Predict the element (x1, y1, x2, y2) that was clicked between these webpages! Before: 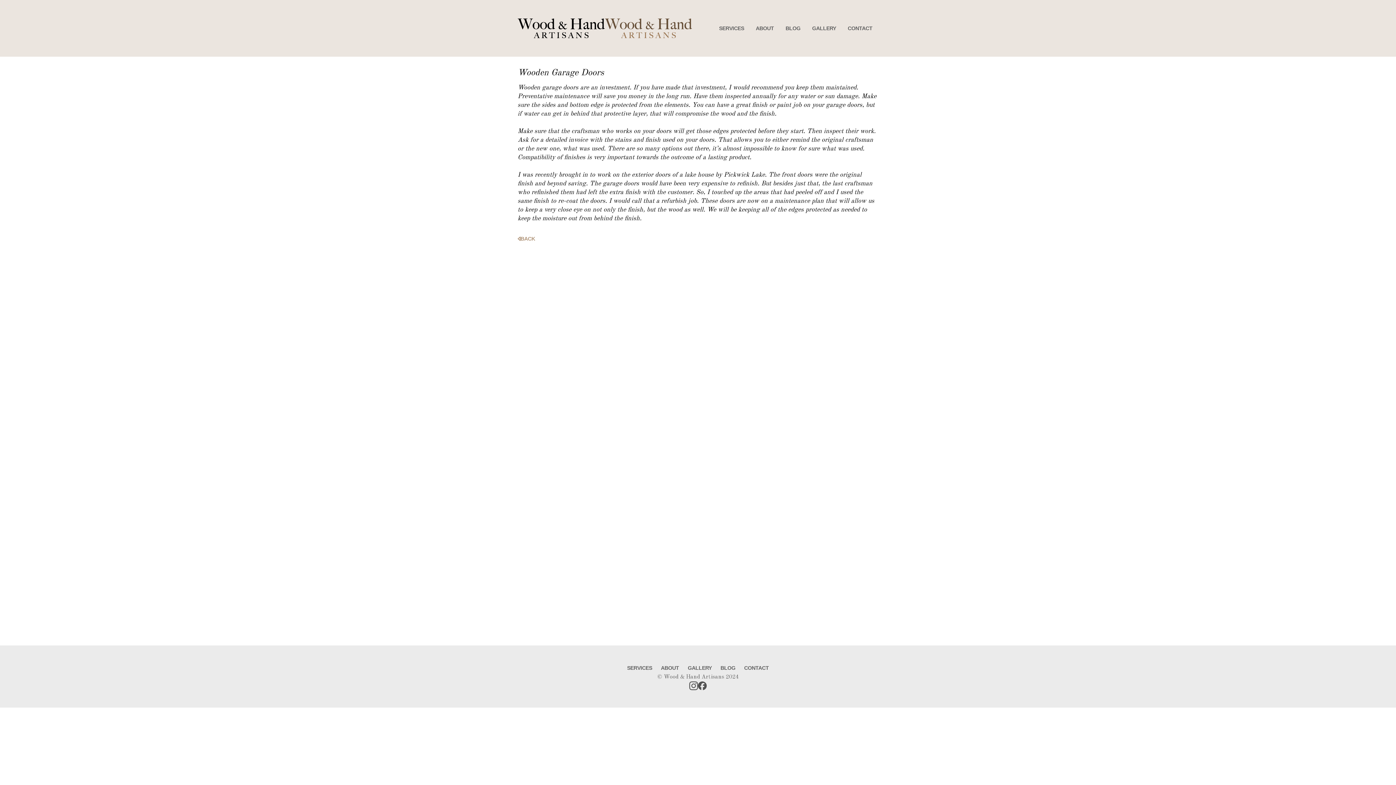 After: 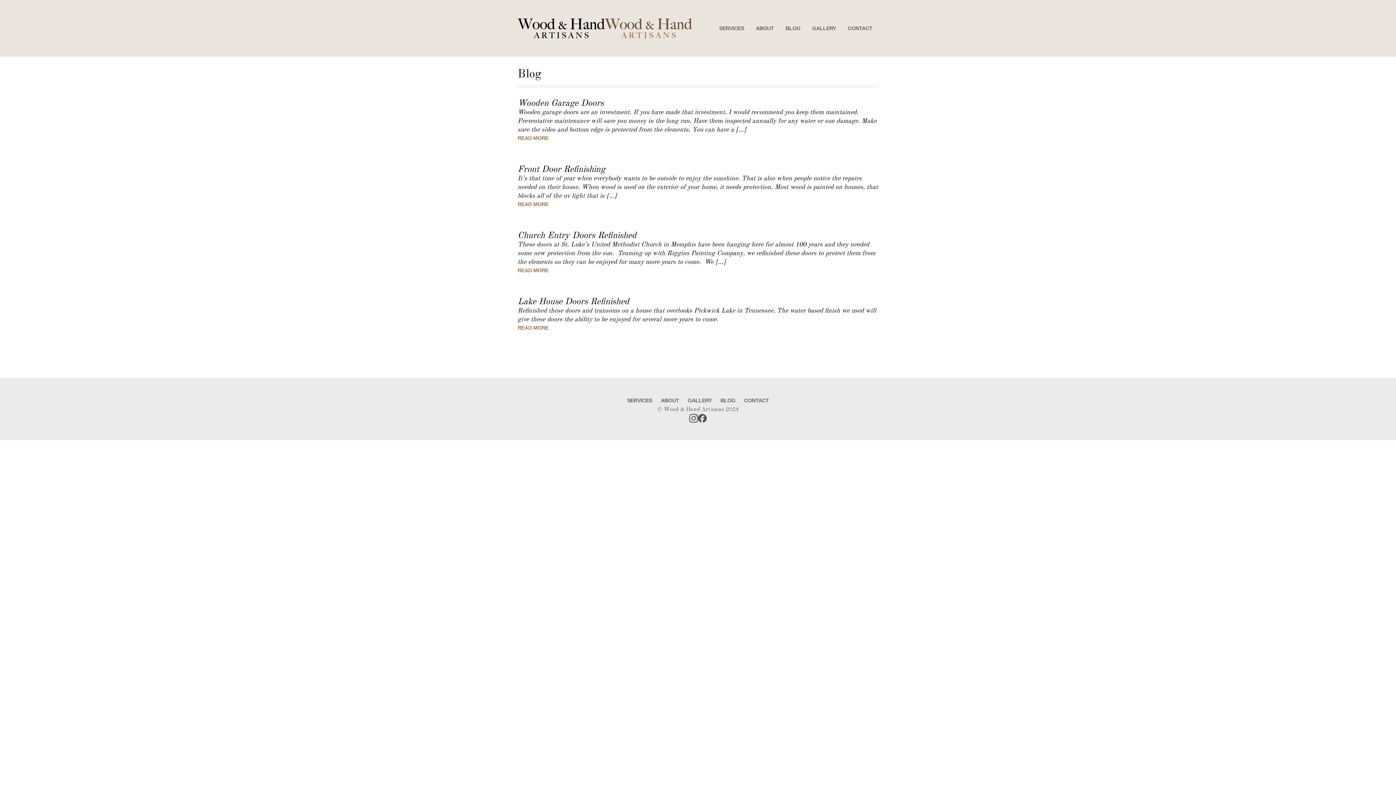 Action: bbox: (517, 235, 535, 242) label: BACK